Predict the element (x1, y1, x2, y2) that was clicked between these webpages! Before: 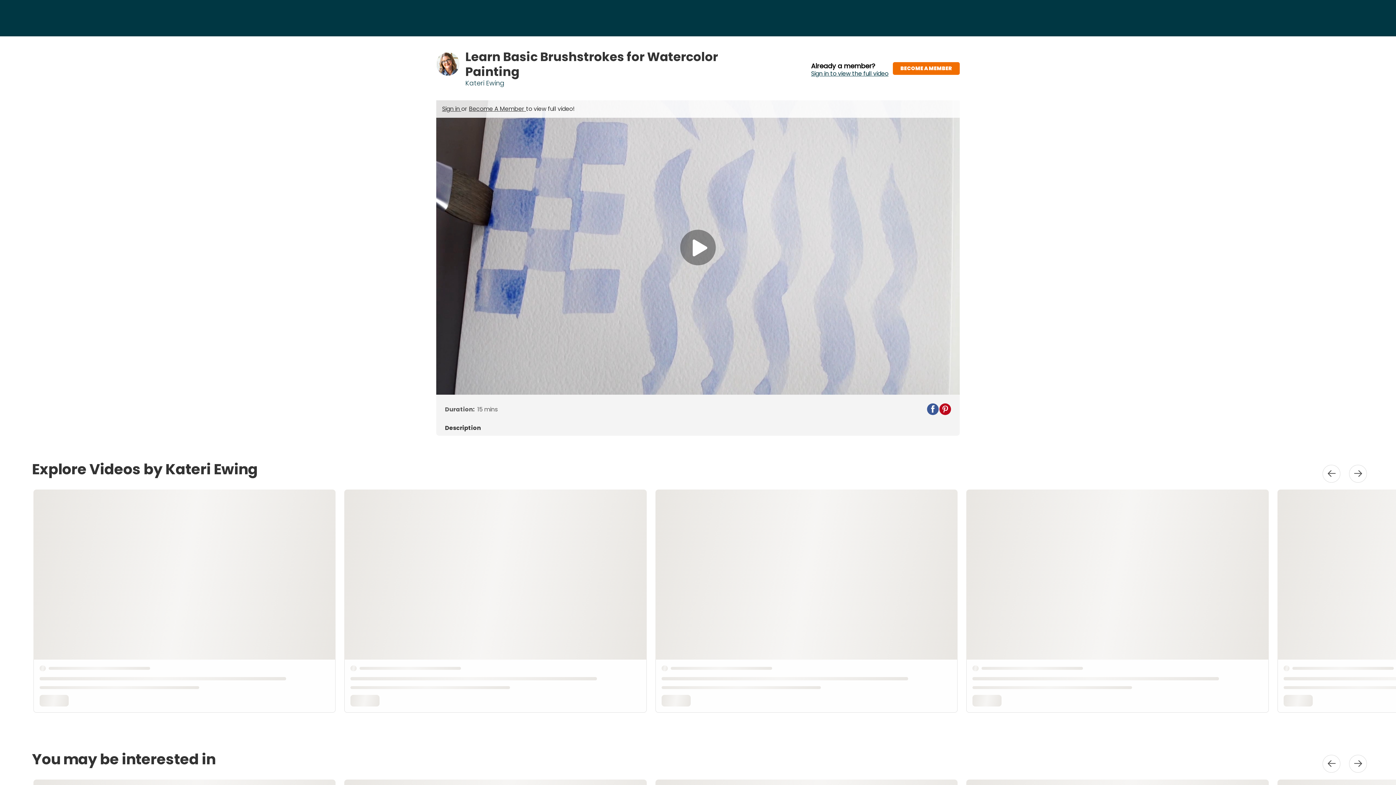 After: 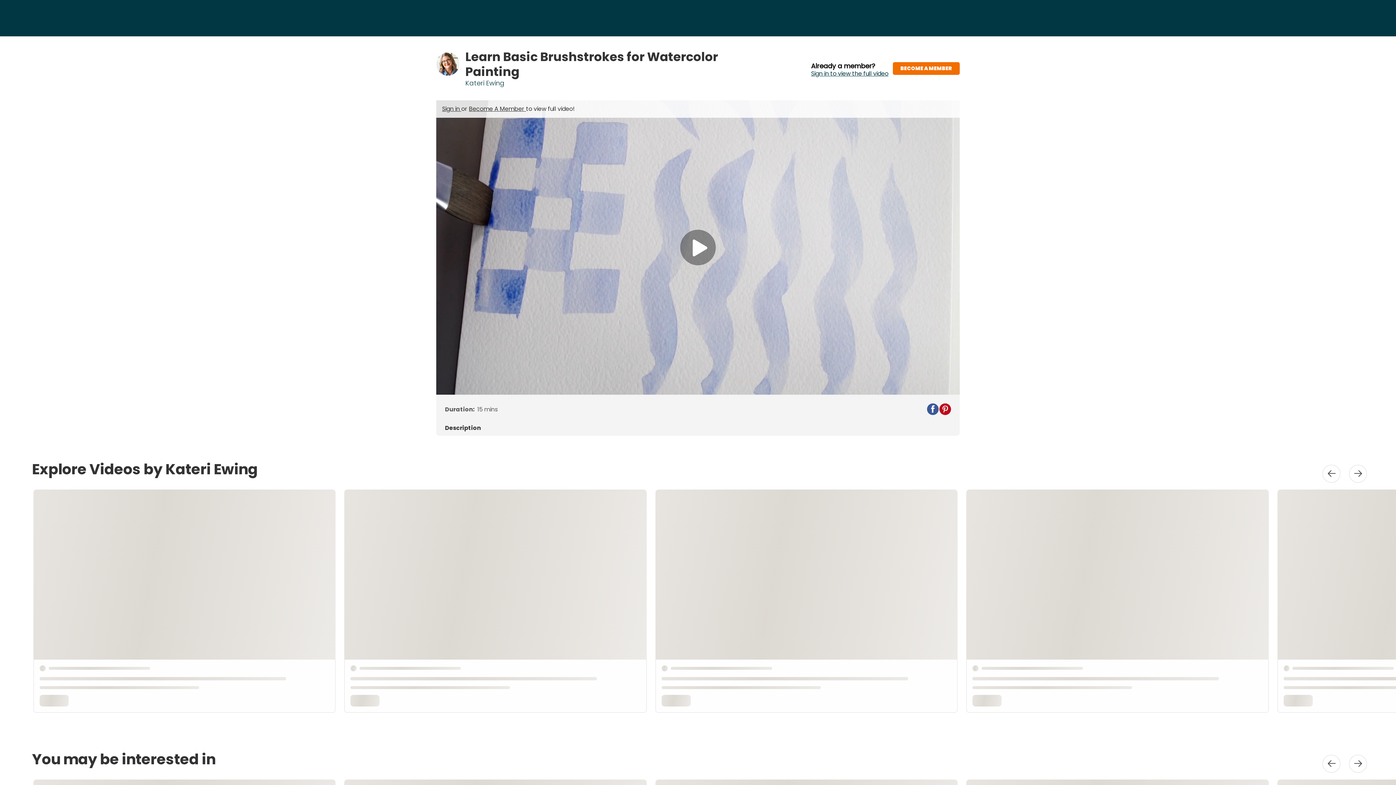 Action: label: Become A Member  bbox: (469, 104, 526, 113)